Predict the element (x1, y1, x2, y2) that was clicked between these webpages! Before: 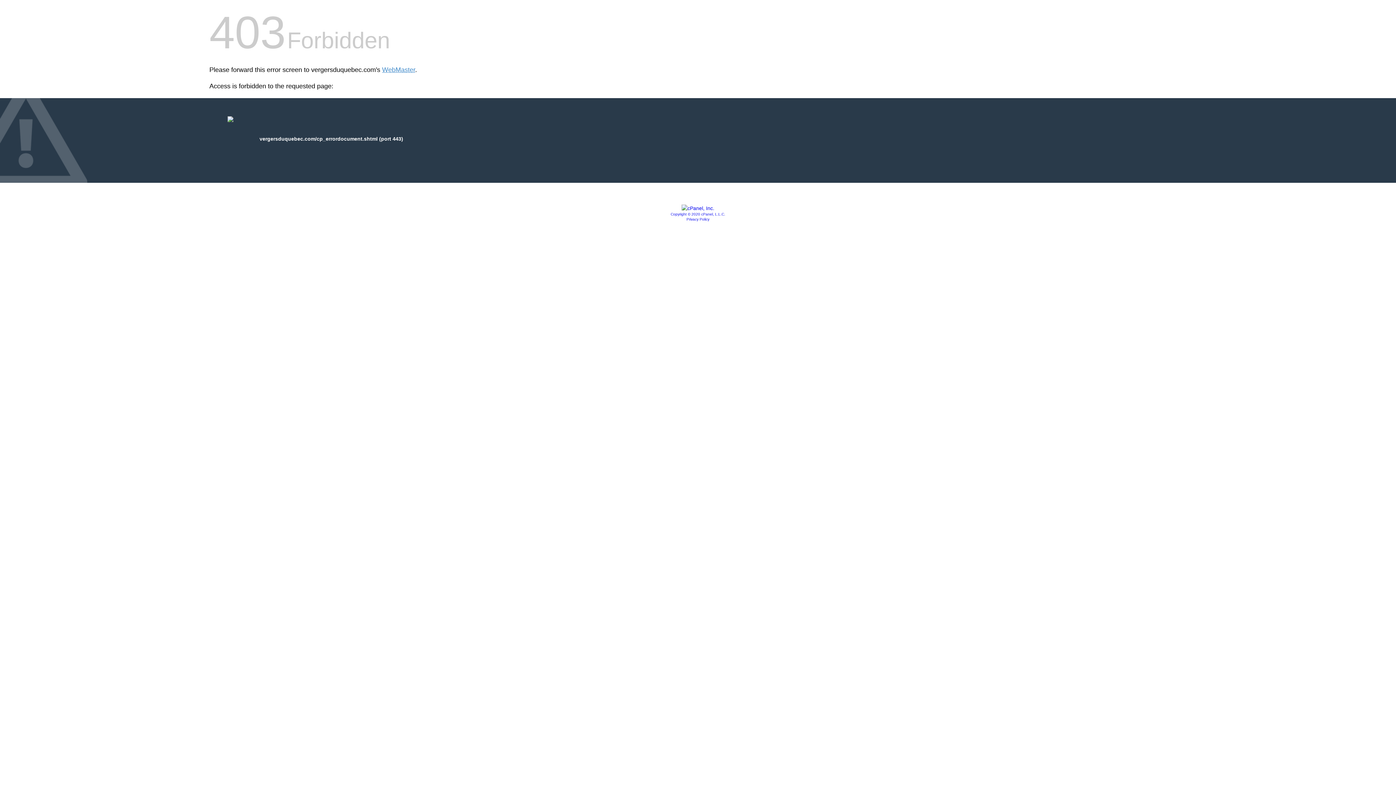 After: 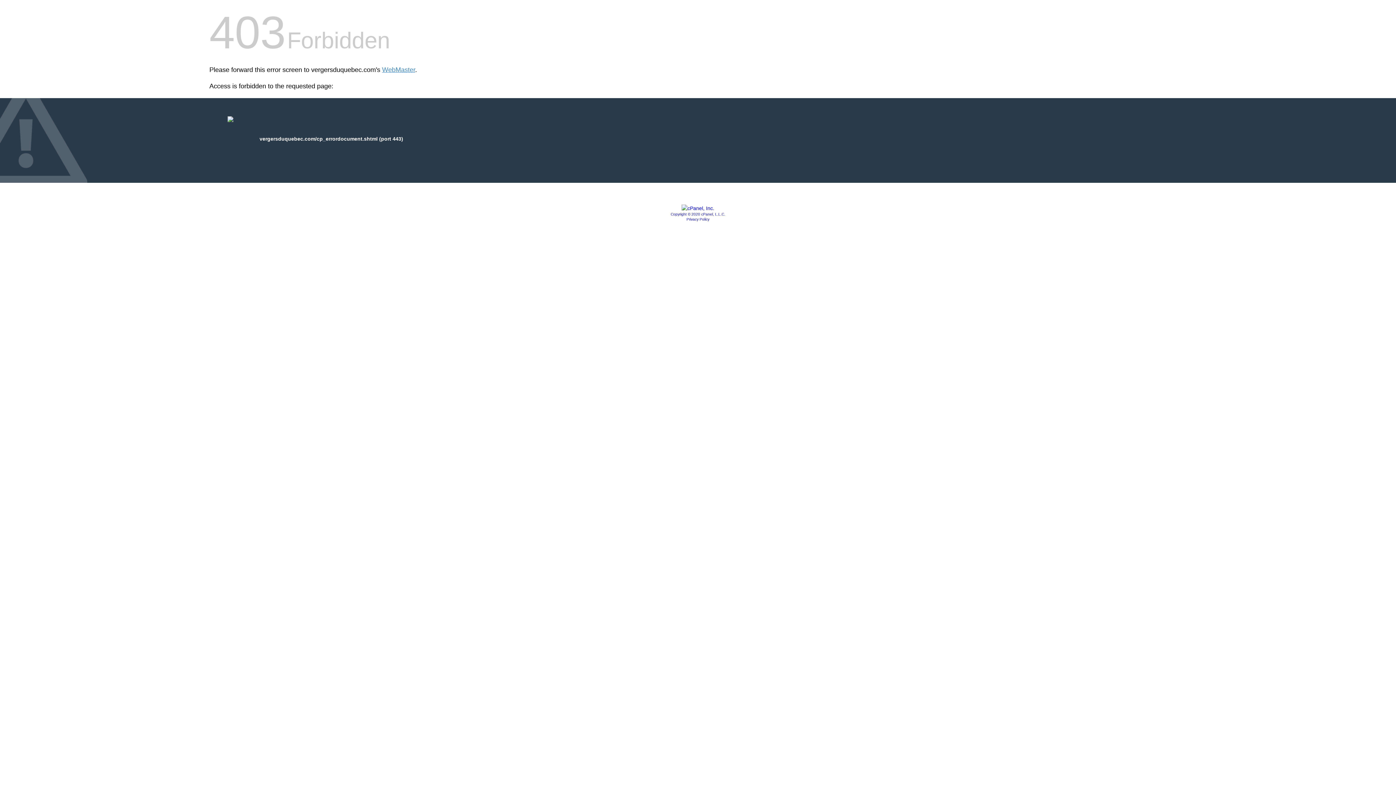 Action: bbox: (681, 205, 714, 211)